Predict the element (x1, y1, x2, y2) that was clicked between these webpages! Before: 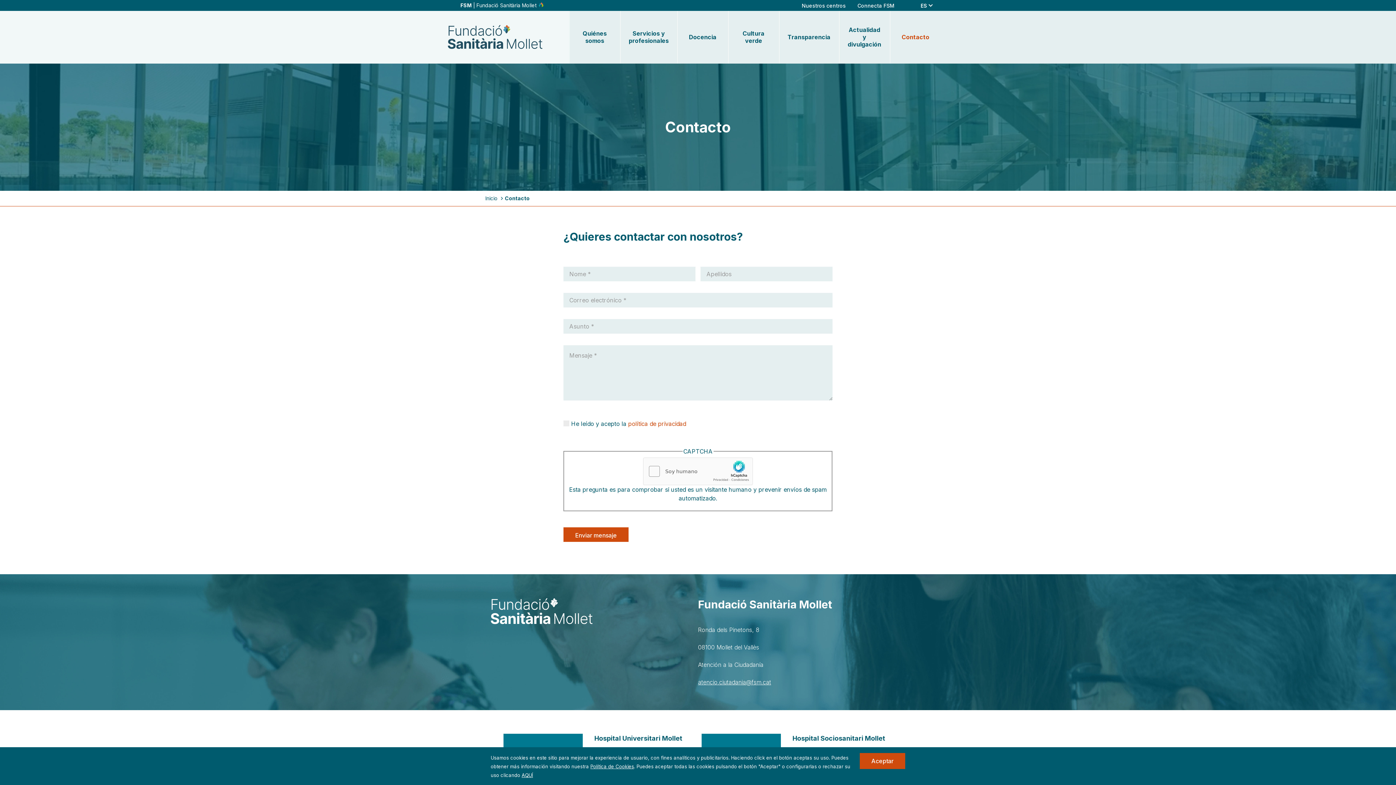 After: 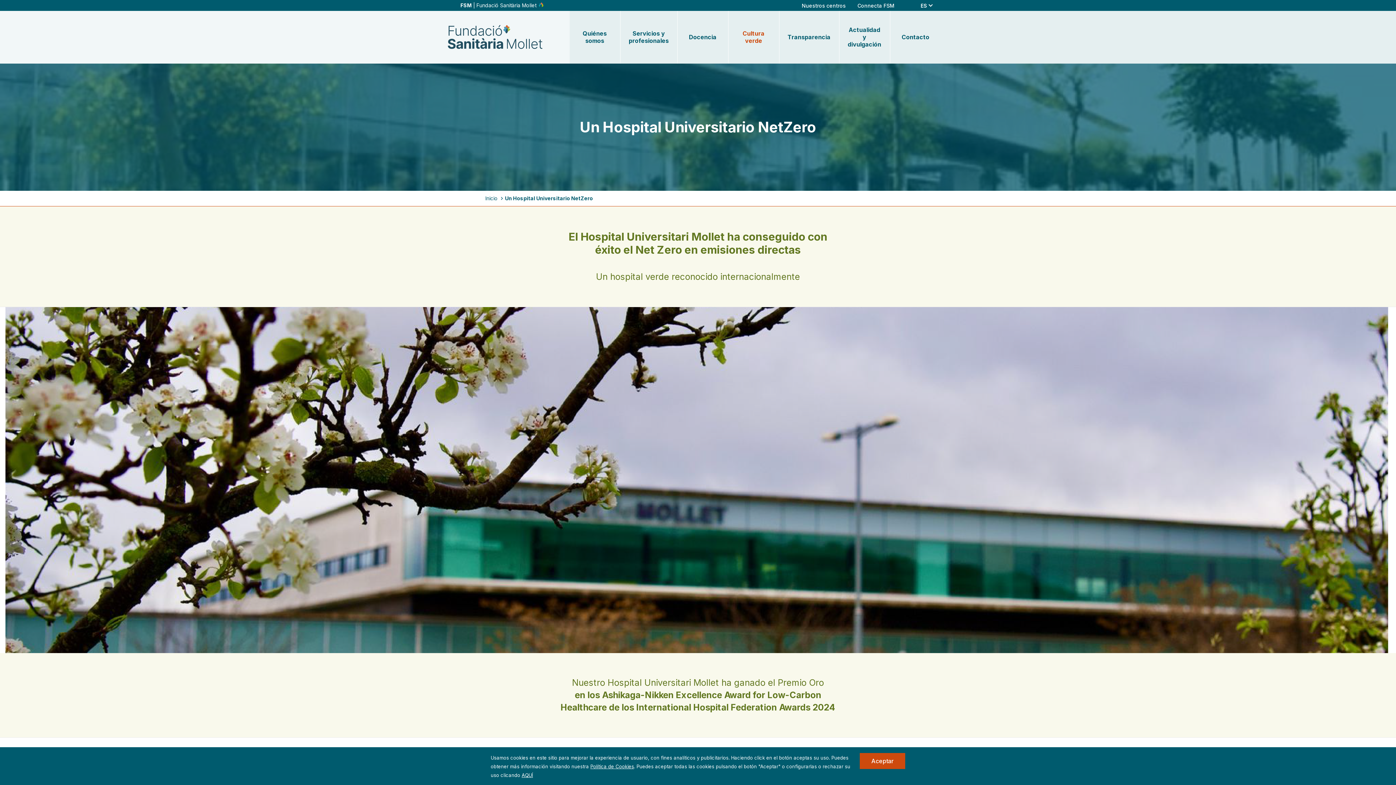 Action: bbox: (731, 25, 776, 48) label: Cultura verde